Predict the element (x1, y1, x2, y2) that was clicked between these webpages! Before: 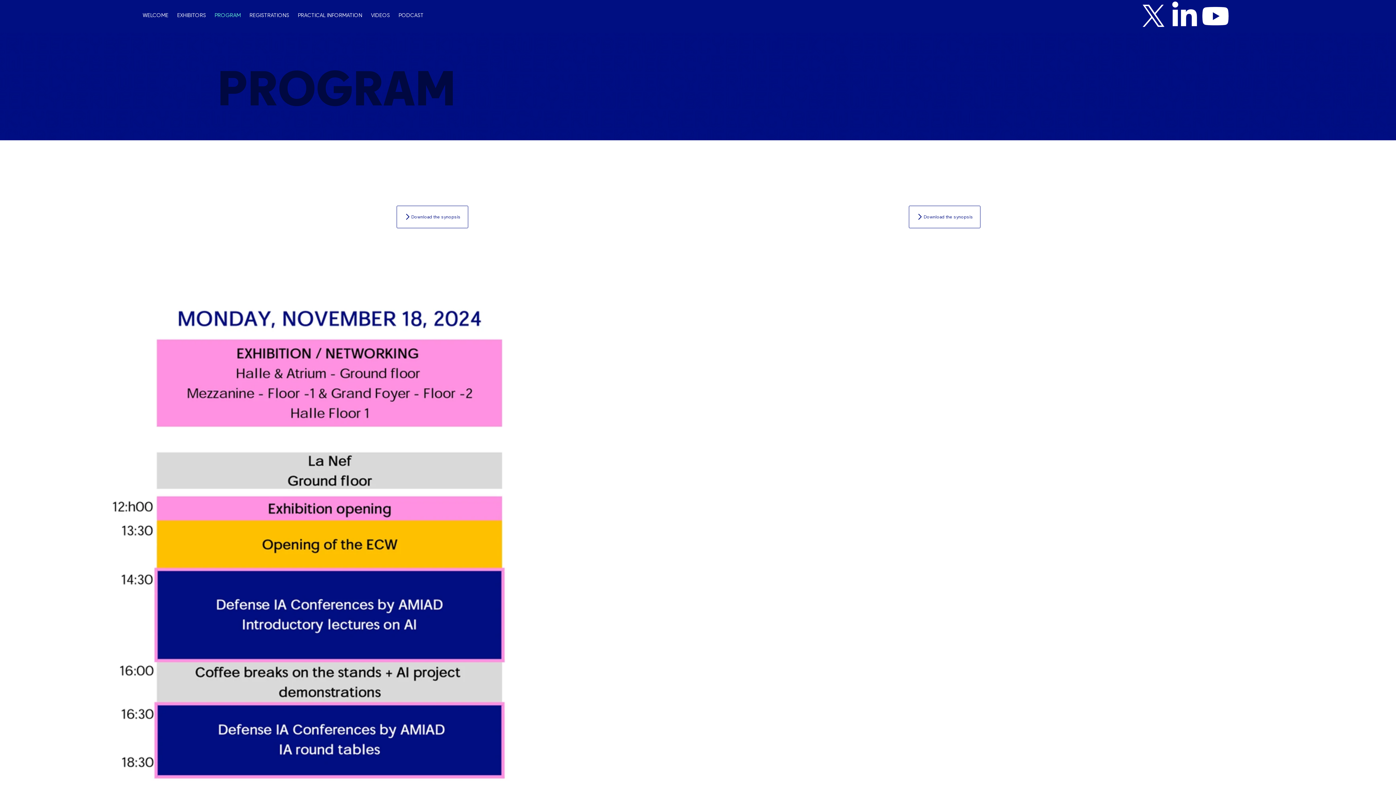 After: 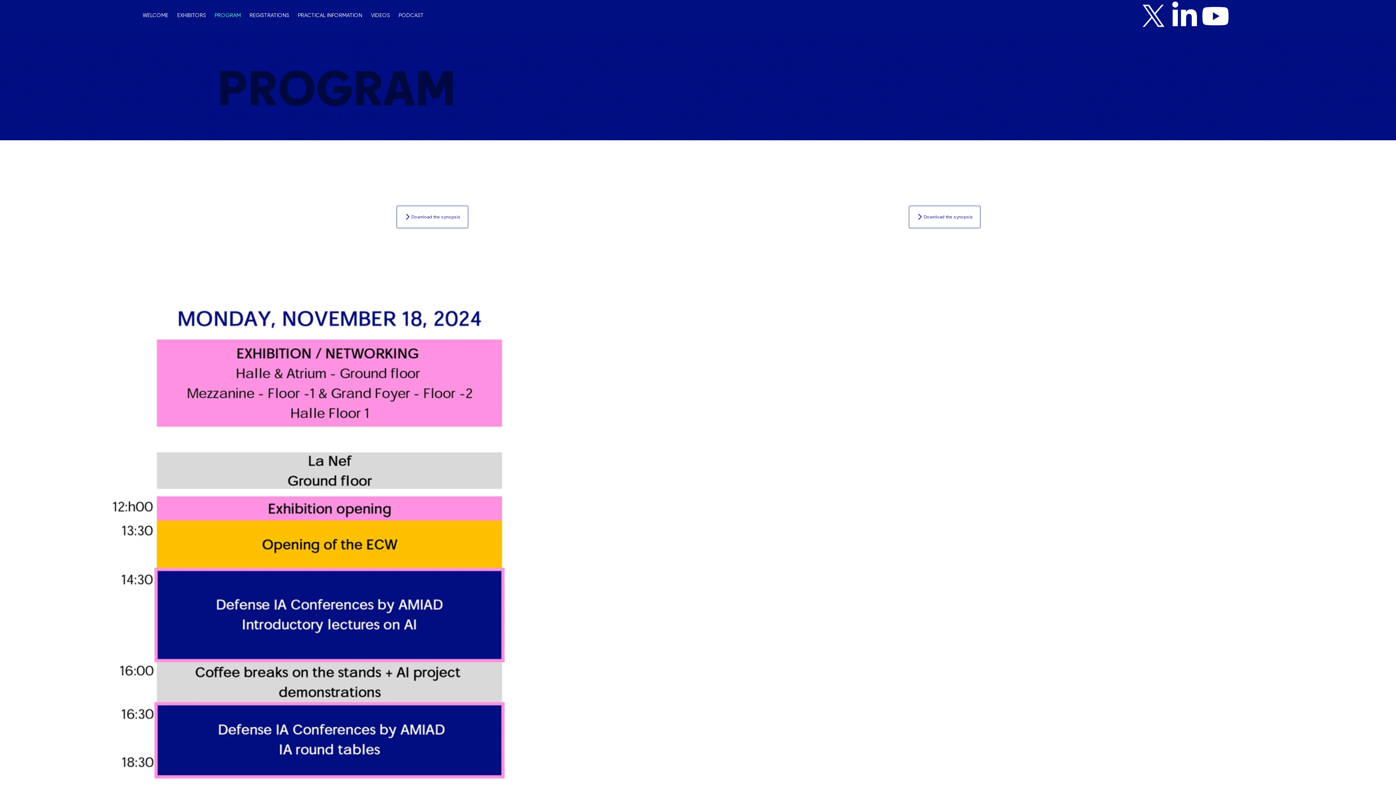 Action: bbox: (1138, 0, 1169, 31) label: X   